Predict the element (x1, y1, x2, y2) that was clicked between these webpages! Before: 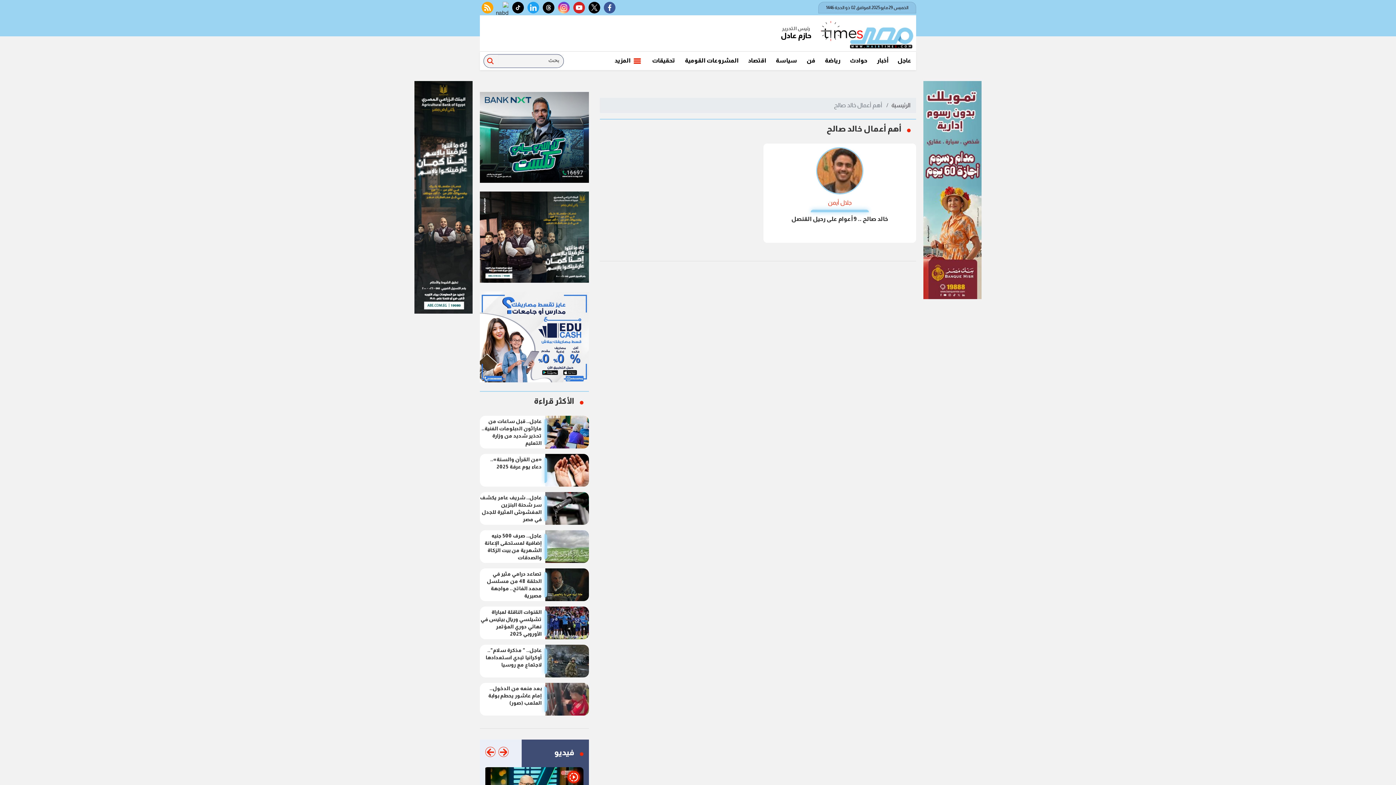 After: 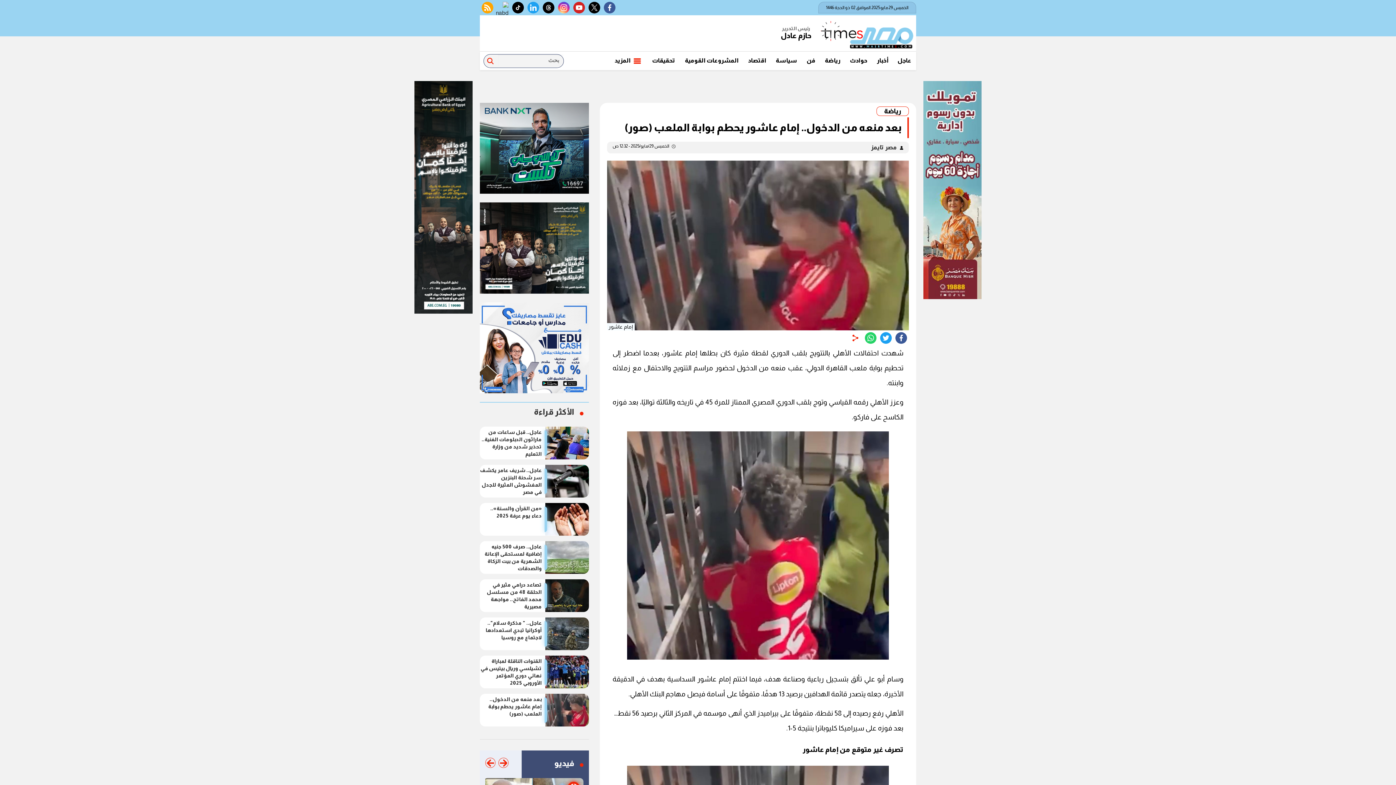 Action: label: بعد منعه من الدخول.. إمام عاشور يحطم بوابة الملعب (صور) bbox: (480, 683, 589, 715)